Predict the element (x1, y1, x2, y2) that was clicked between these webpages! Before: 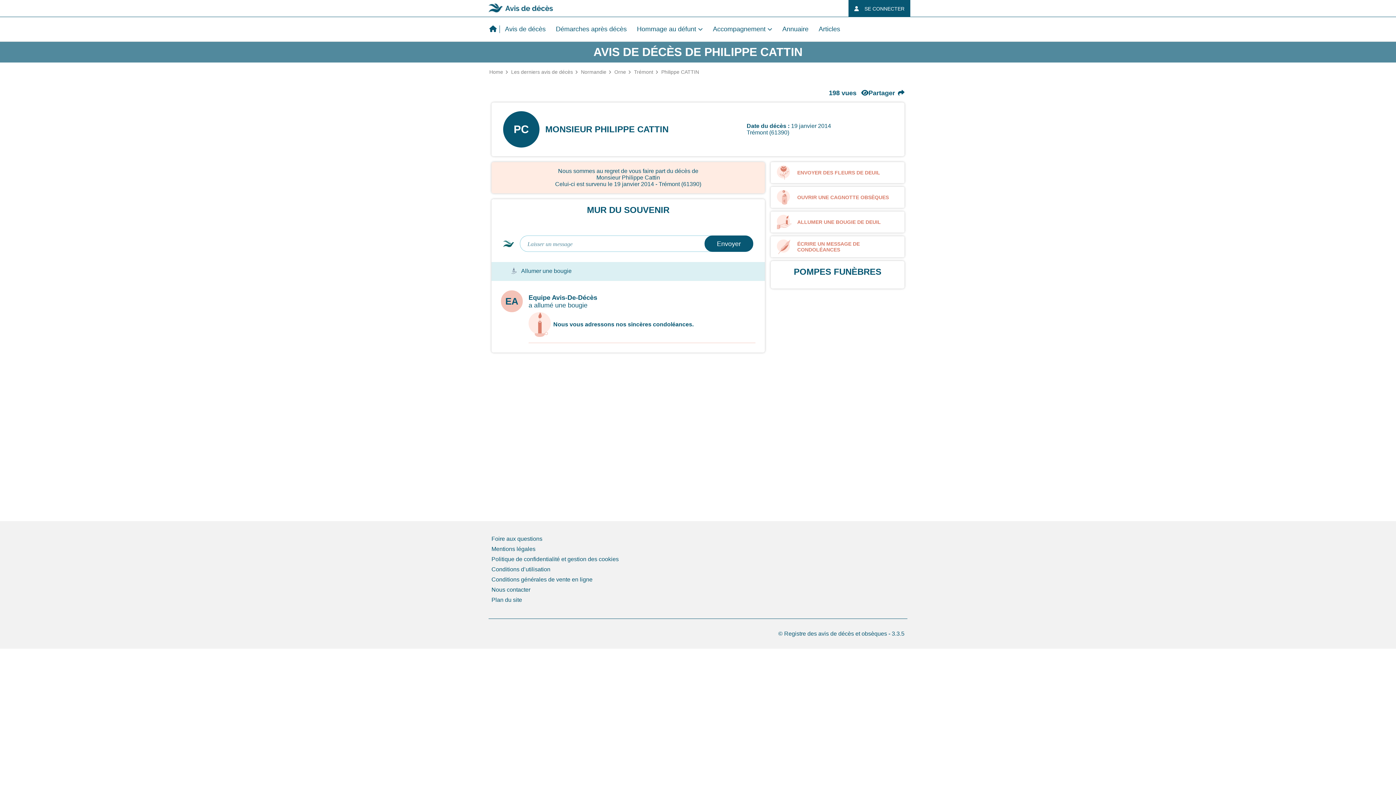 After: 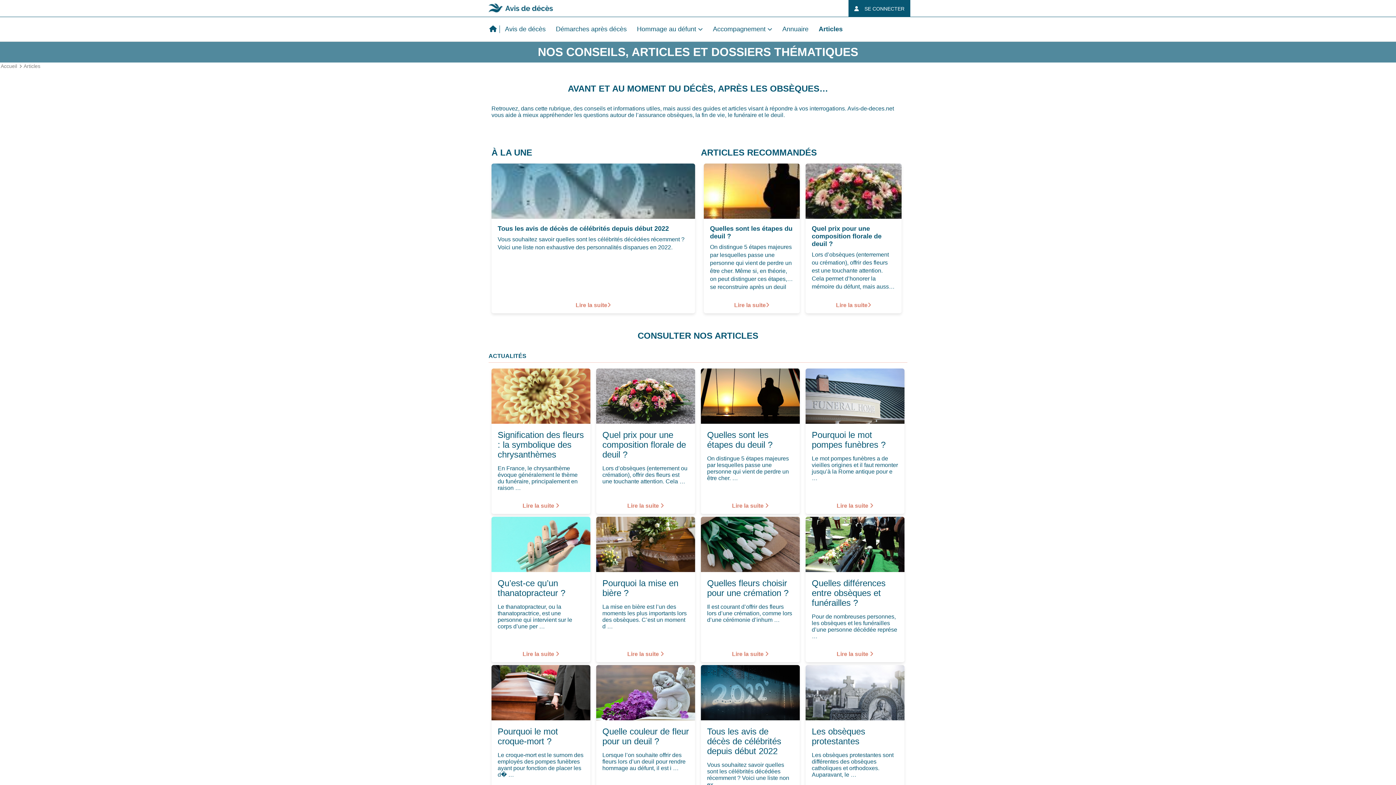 Action: bbox: (818, 25, 840, 33) label: Articles